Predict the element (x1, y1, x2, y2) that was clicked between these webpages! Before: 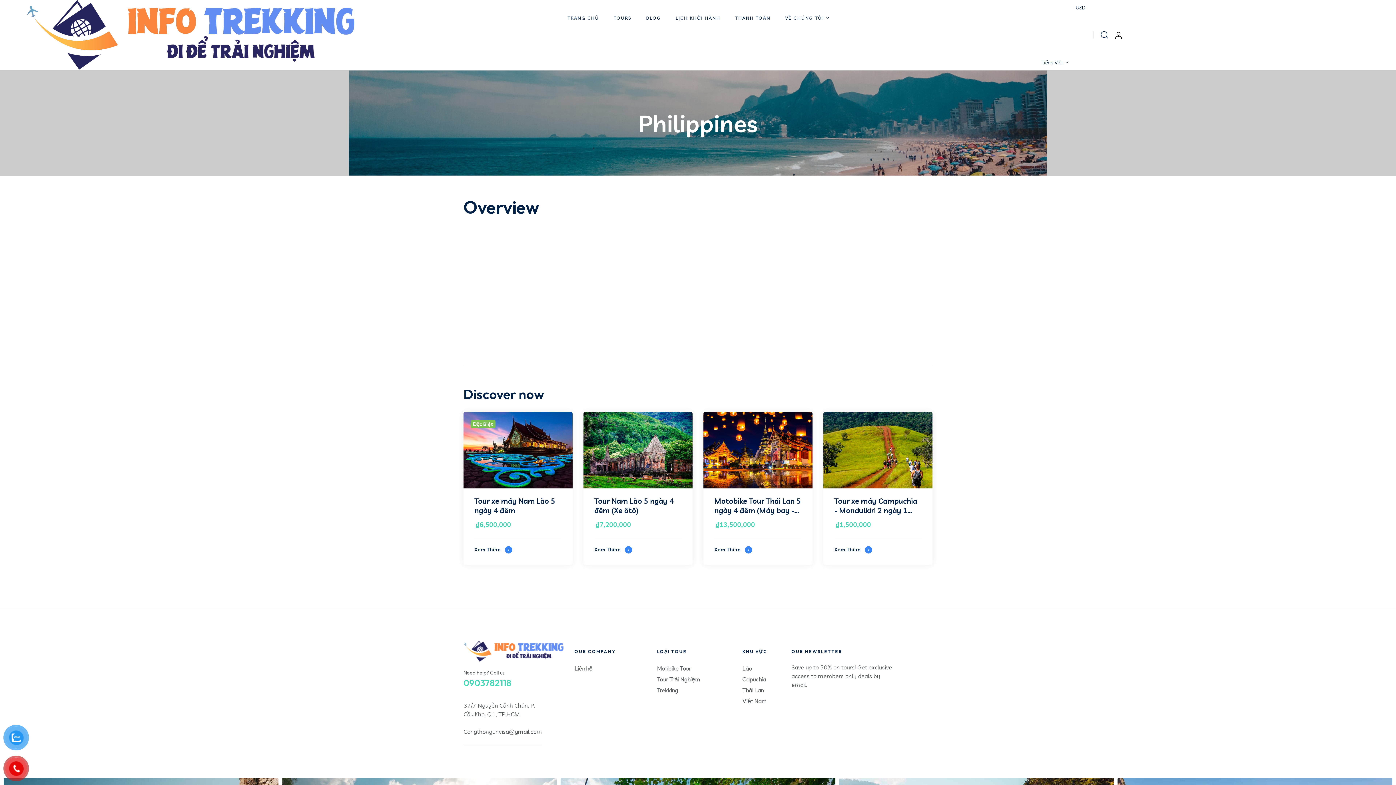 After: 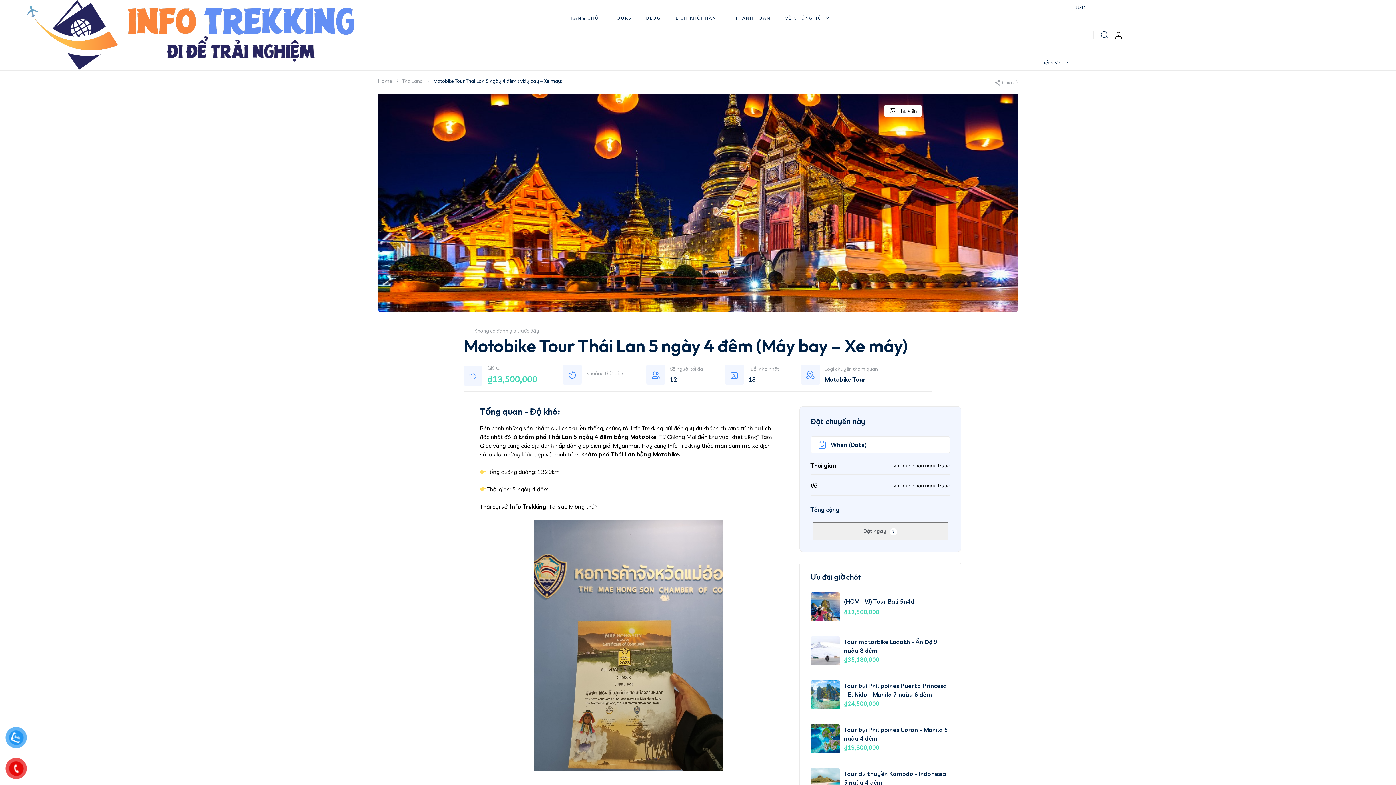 Action: bbox: (714, 539, 752, 554) label: Xem Thêm 